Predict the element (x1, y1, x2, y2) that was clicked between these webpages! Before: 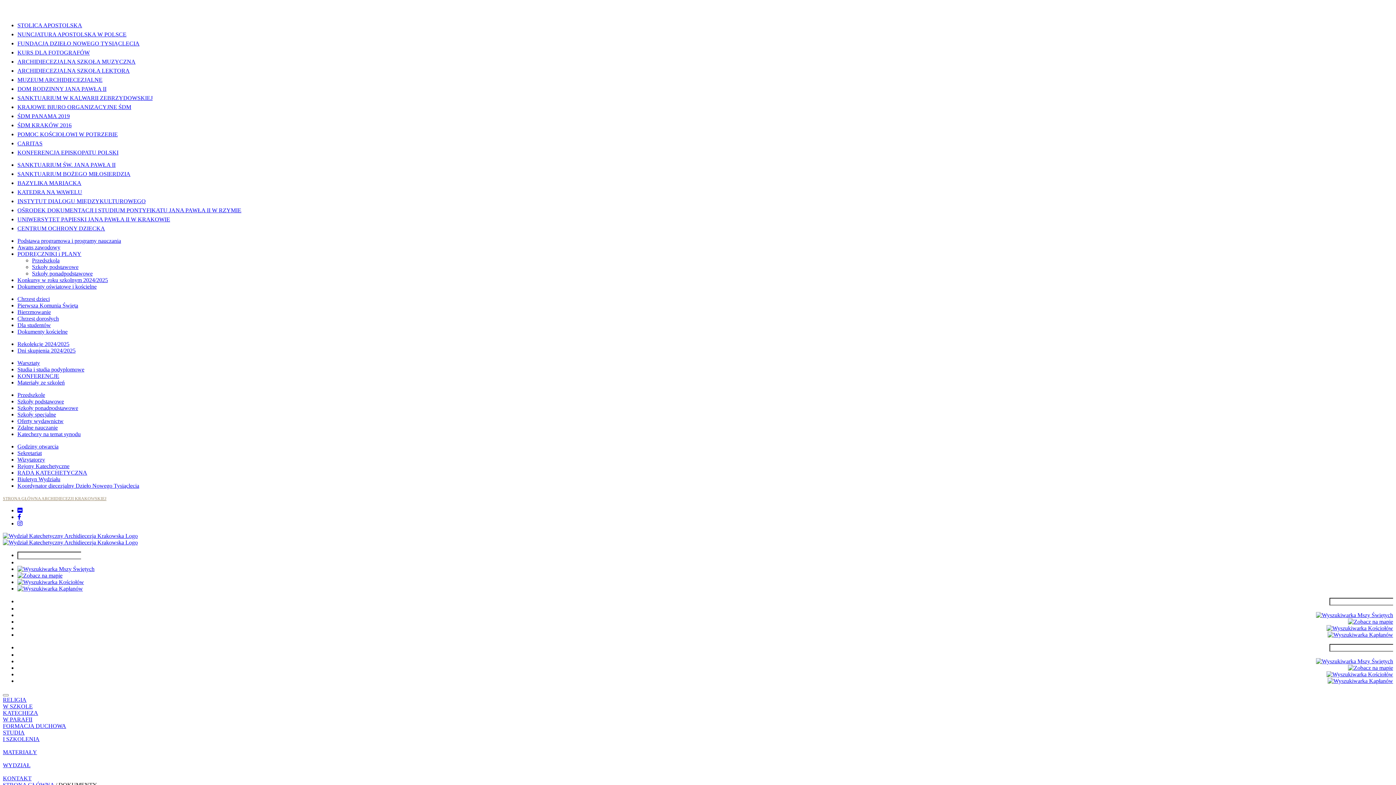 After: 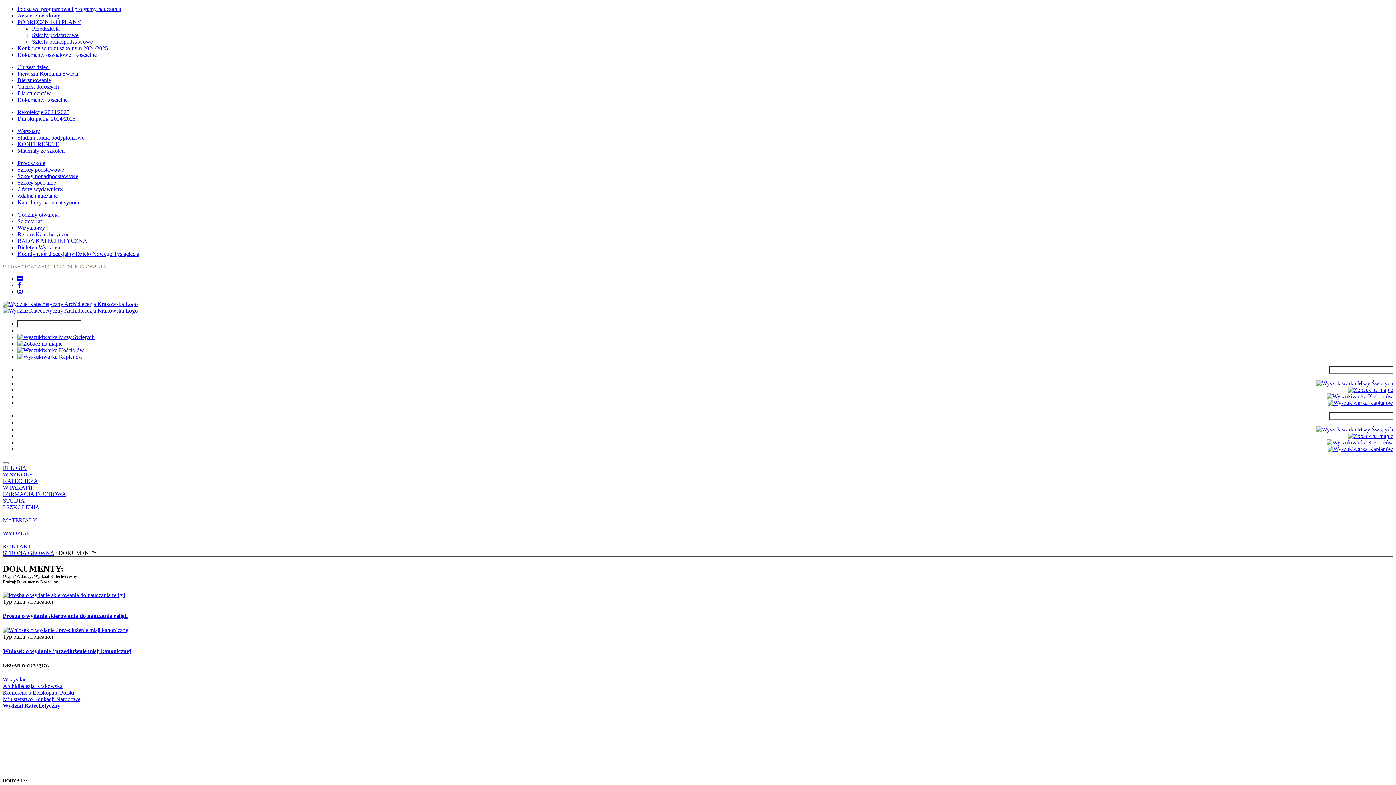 Action: bbox: (17, 179, 81, 186) label: BAZYLIKA MARIACKA